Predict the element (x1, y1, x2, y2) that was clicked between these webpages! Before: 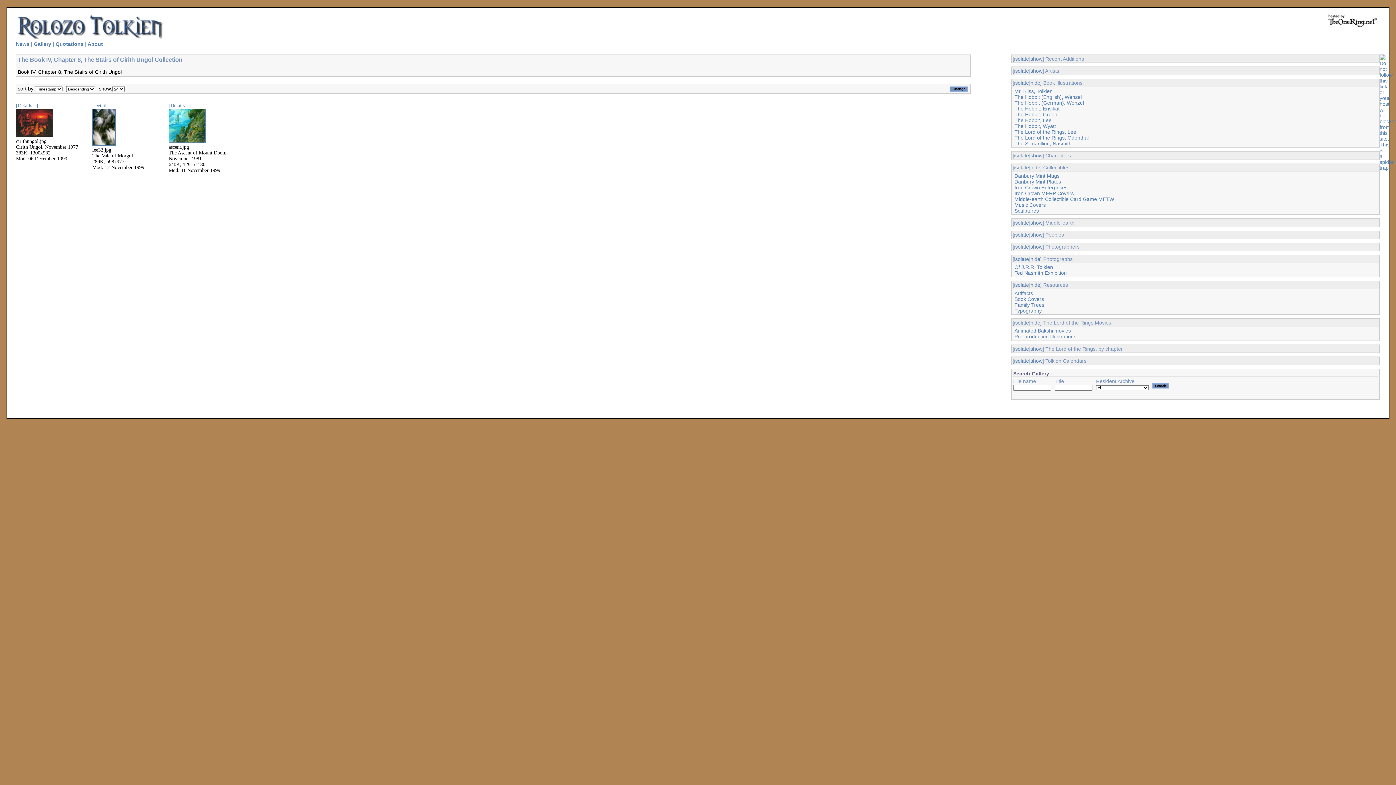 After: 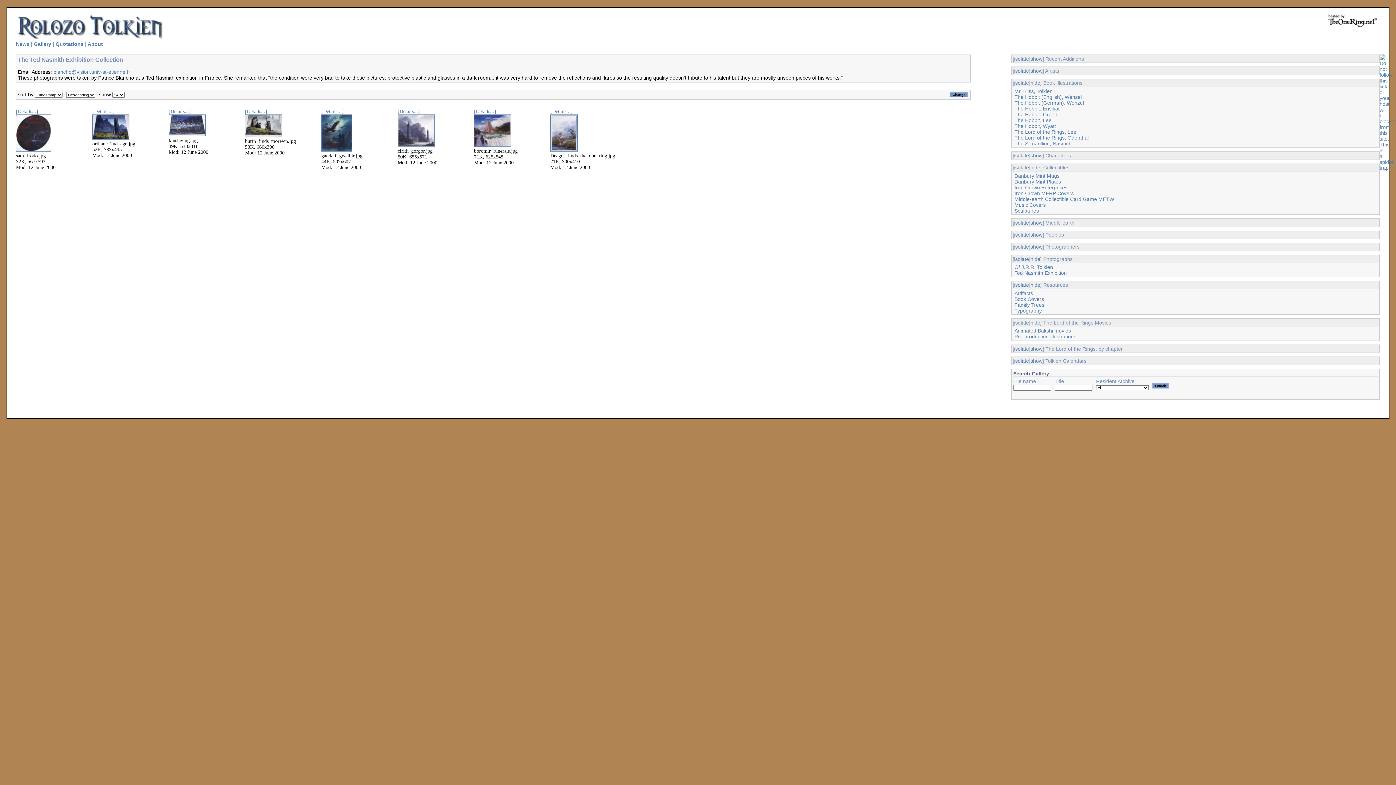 Action: bbox: (1014, 270, 1067, 276) label: Ted Nasmith Exhibition